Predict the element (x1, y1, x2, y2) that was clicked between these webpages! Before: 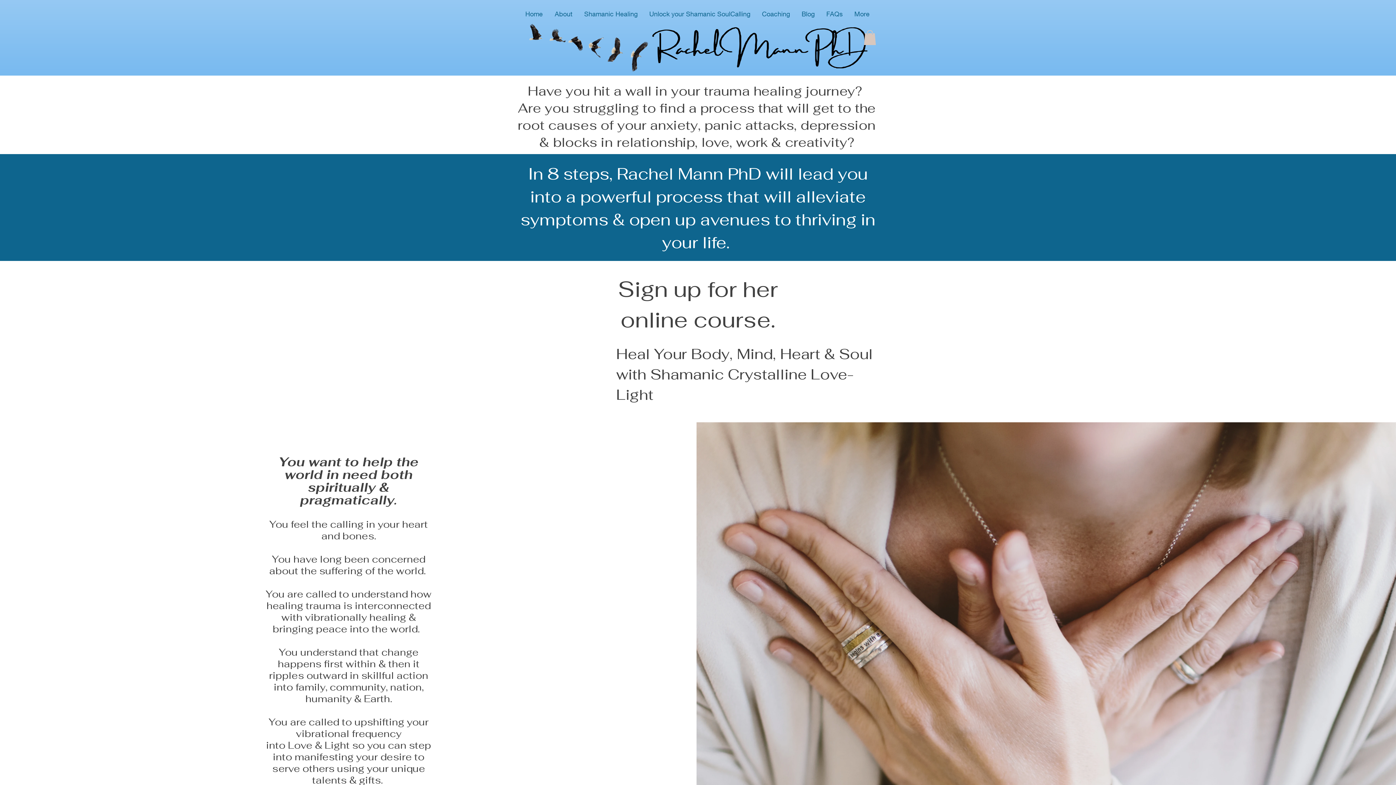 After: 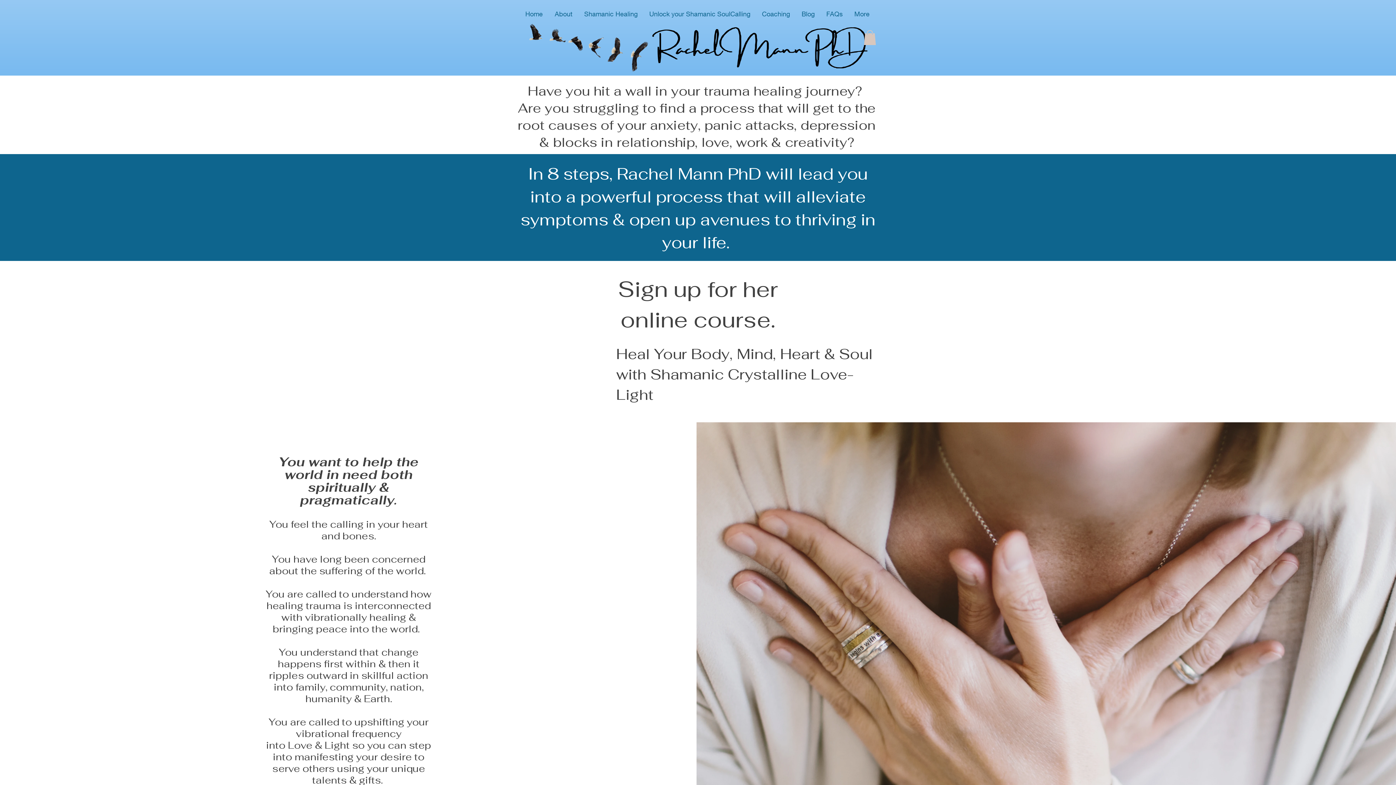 Action: bbox: (864, 30, 876, 44)